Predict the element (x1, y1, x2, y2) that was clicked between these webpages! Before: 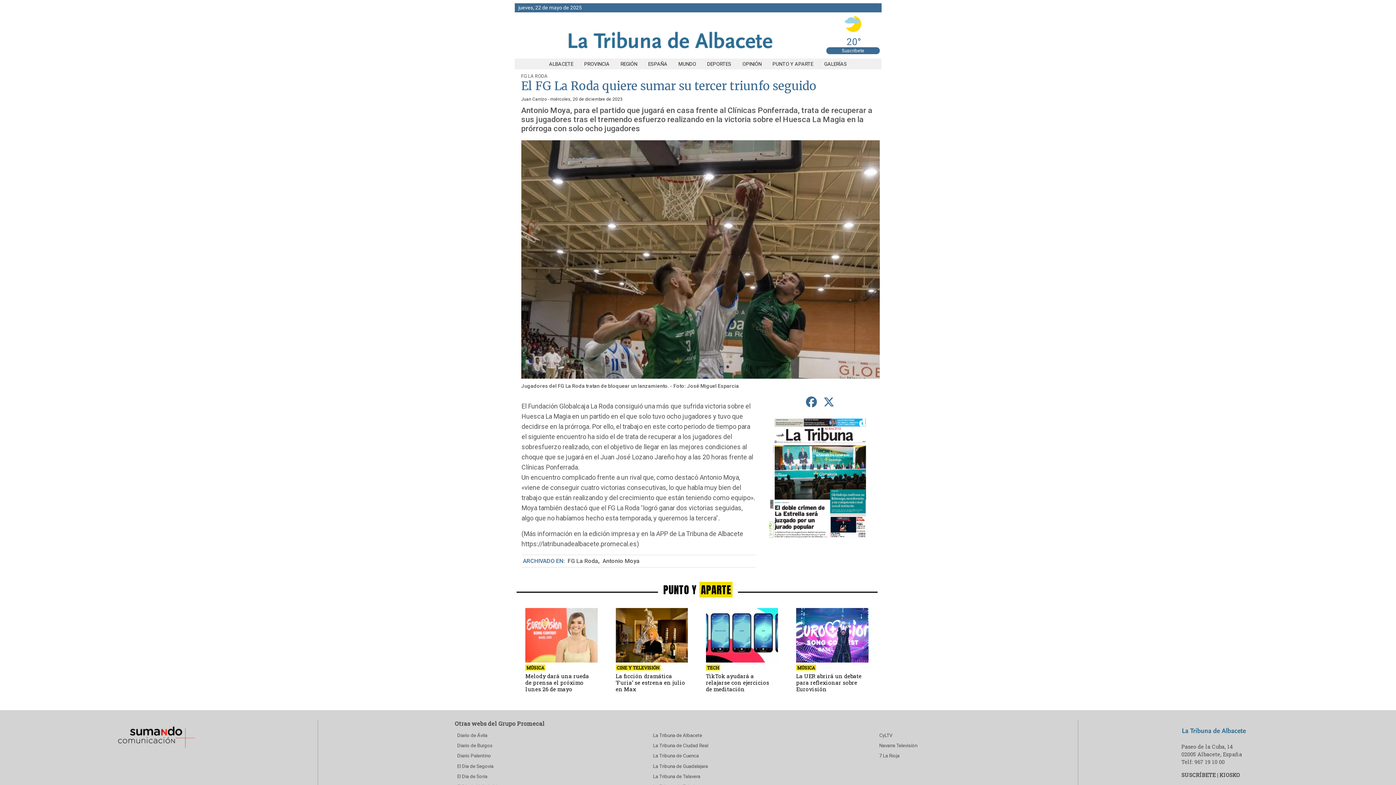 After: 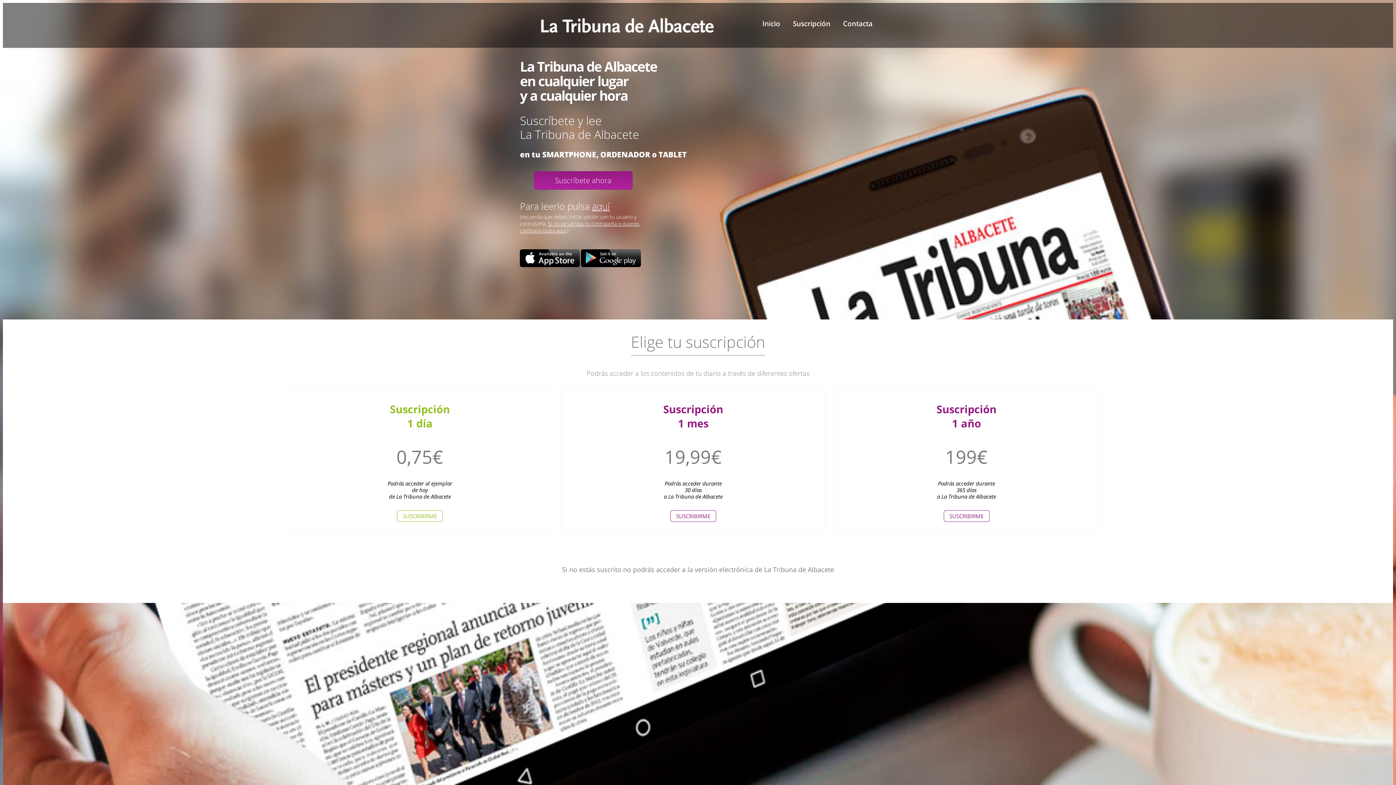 Action: bbox: (1181, 771, 1217, 778) label: SUSCRÍBETE 